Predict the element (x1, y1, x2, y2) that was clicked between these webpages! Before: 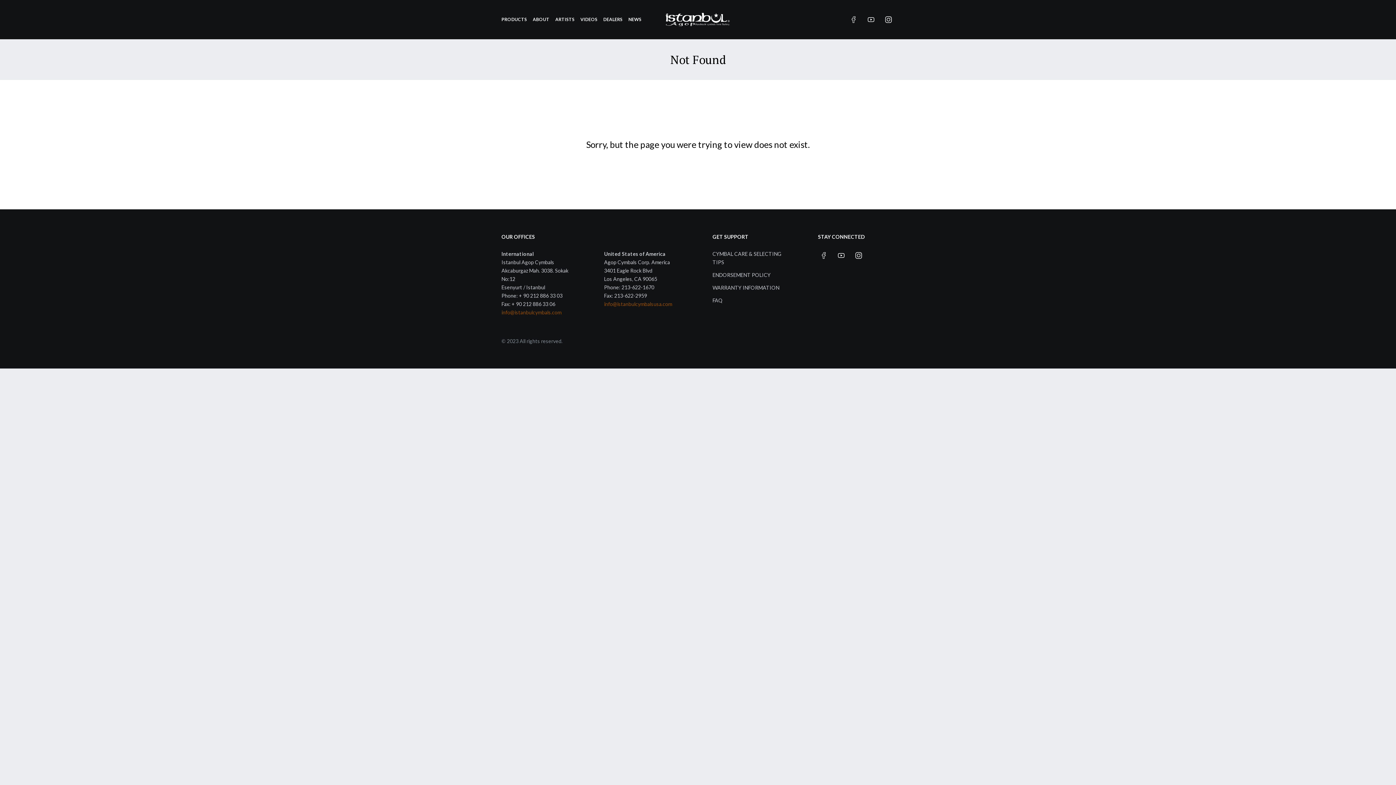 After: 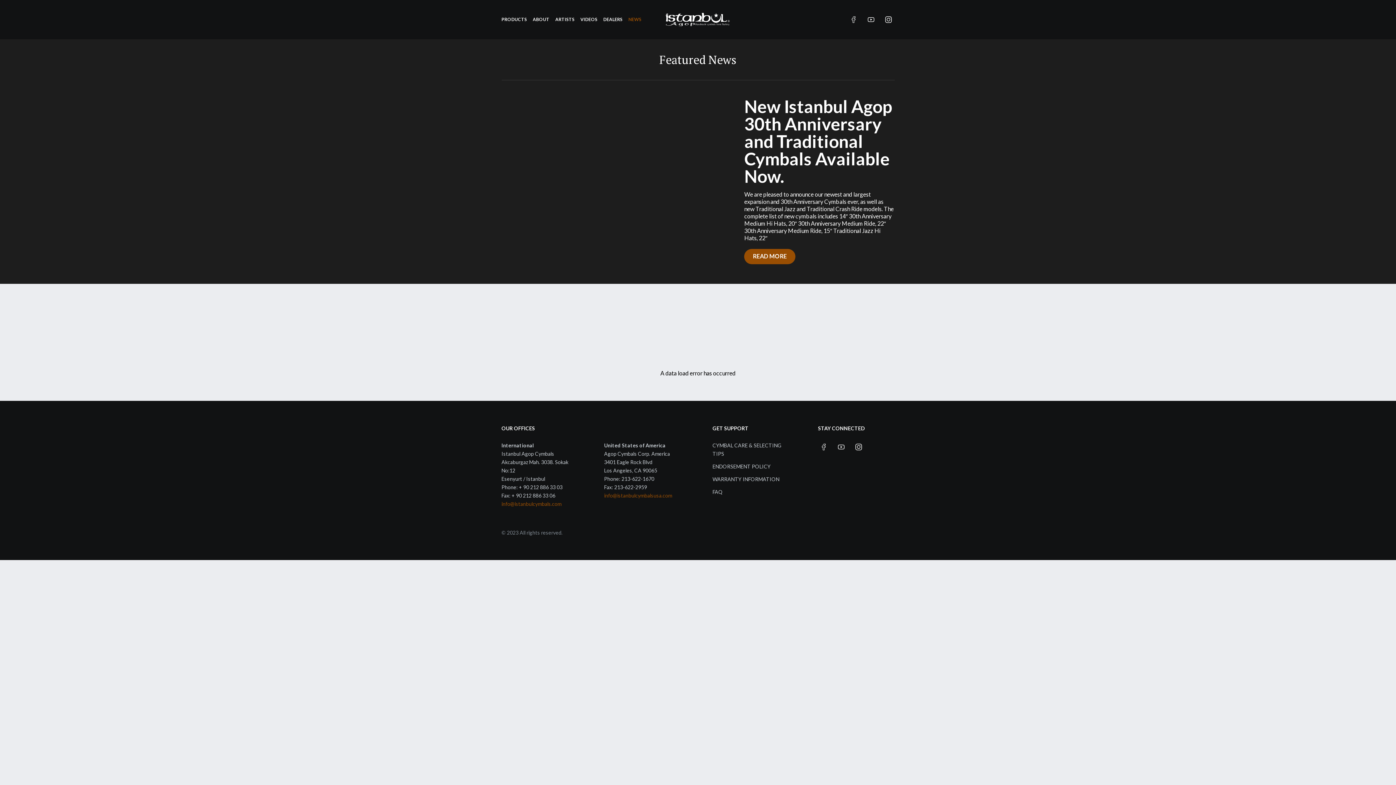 Action: bbox: (628, 16, 641, 22) label: NEWS